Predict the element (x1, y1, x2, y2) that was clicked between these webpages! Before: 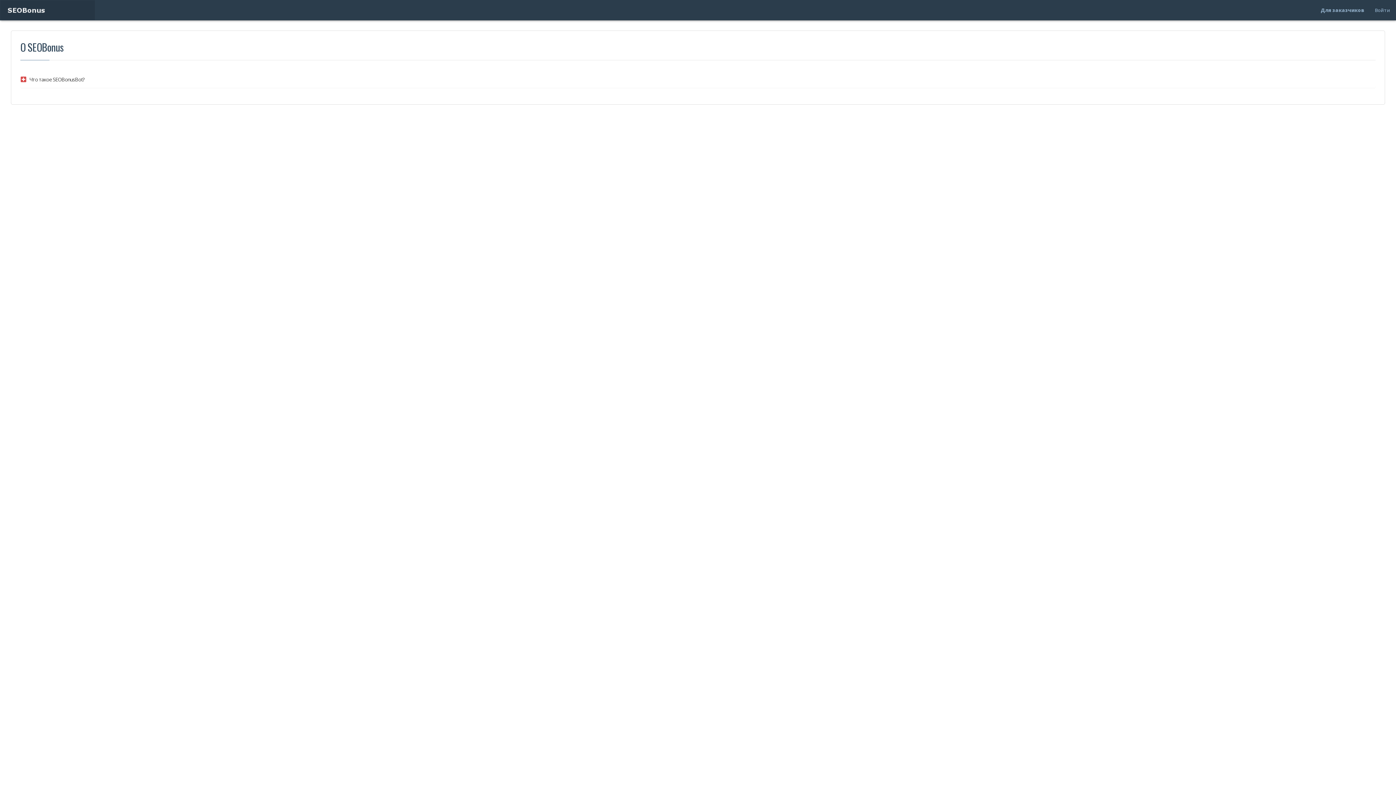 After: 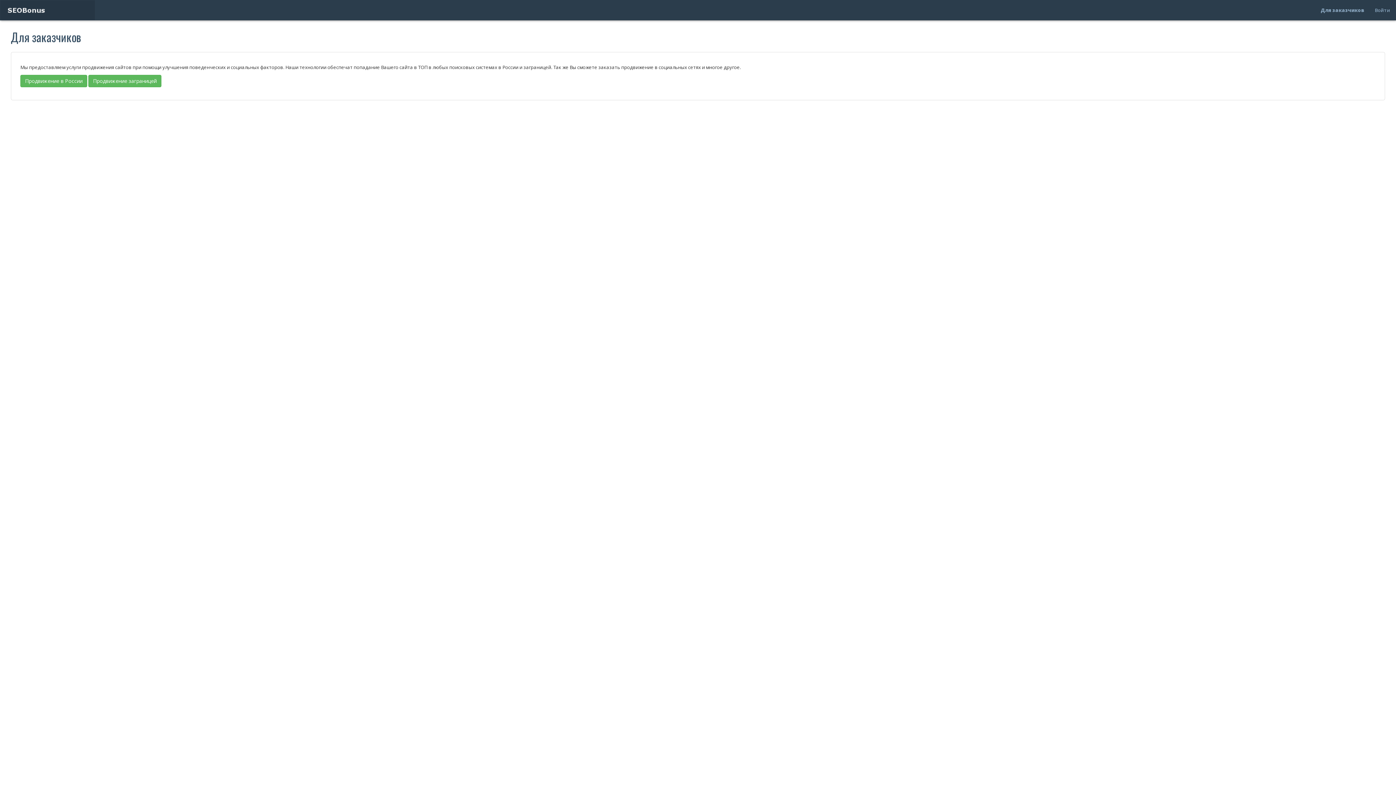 Action: label: Для заказчиков bbox: (1315, 0, 1369, 20)